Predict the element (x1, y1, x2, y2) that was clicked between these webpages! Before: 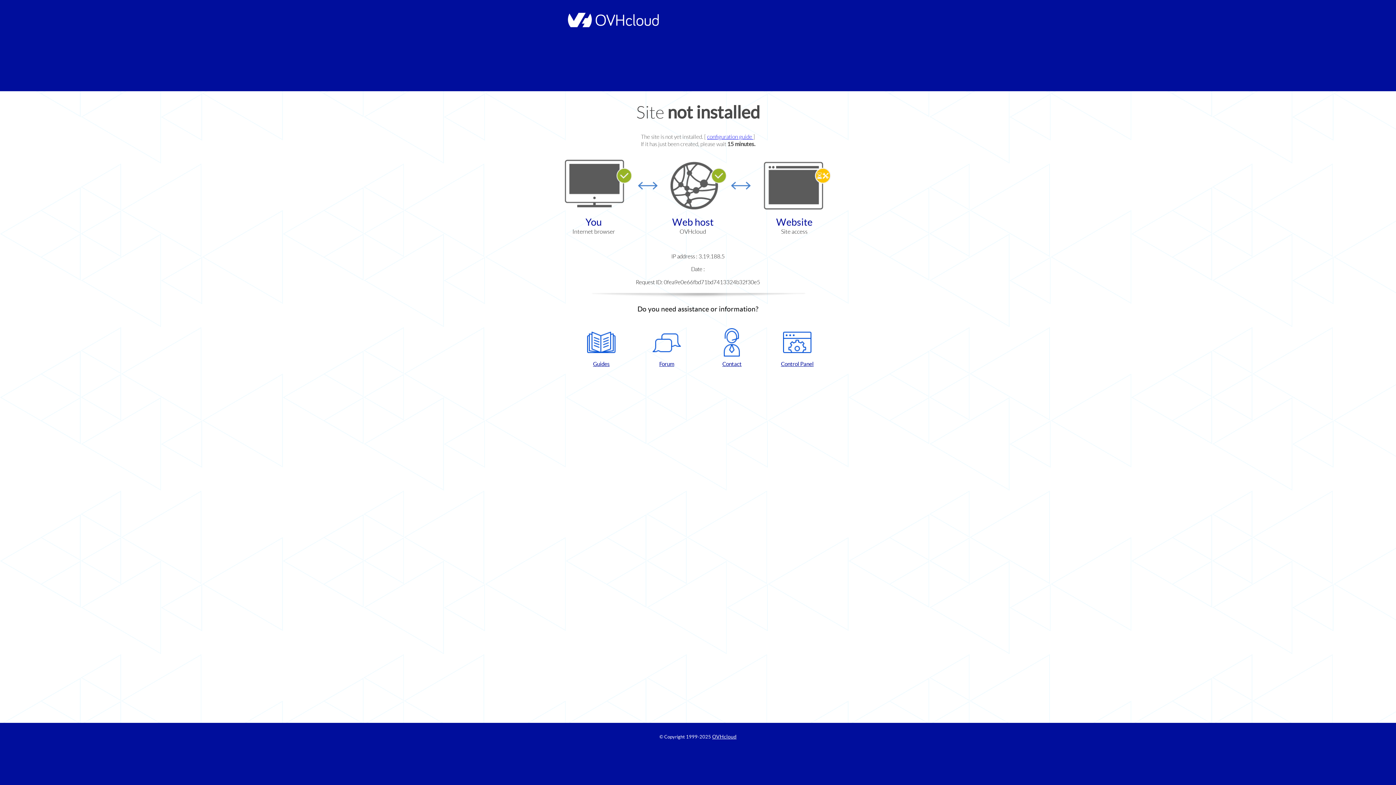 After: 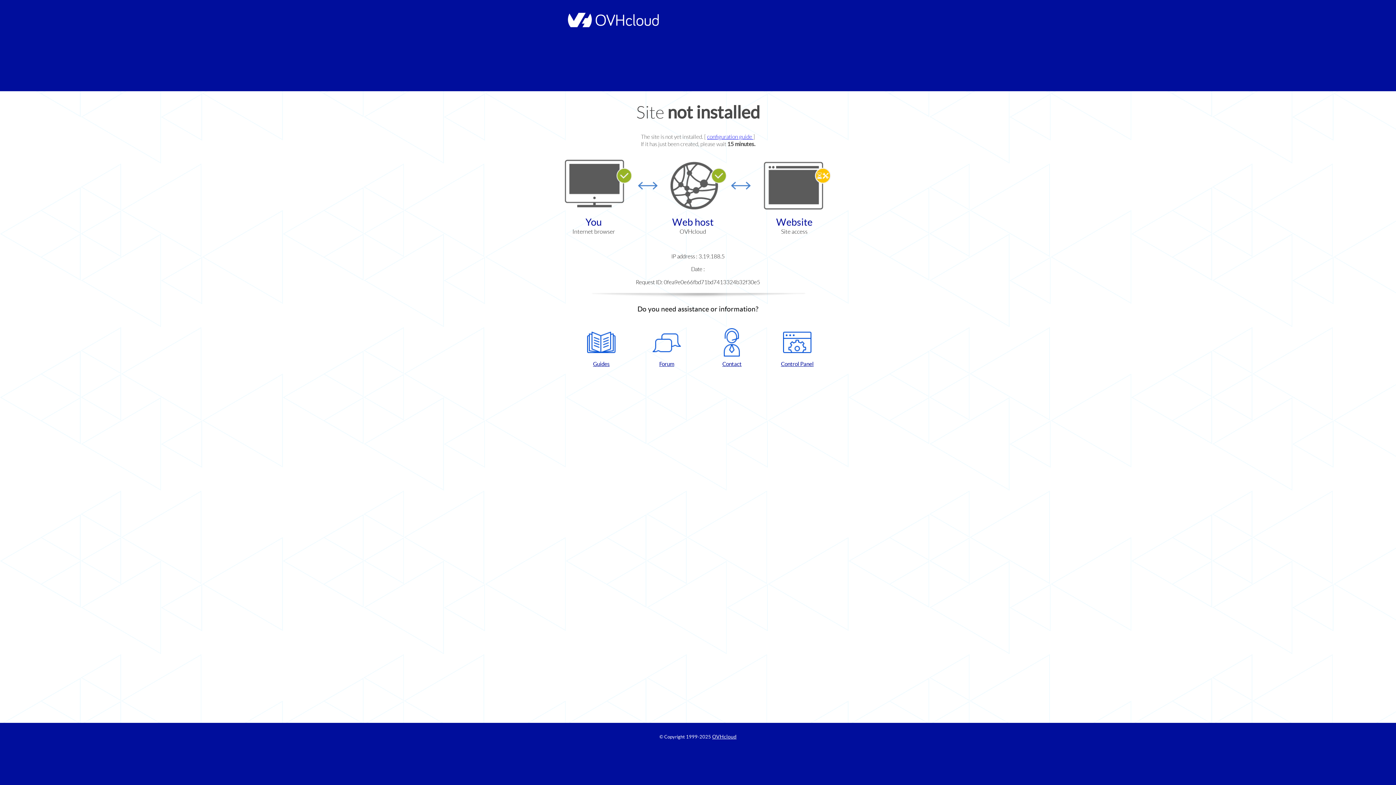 Action: bbox: (637, 328, 696, 367) label: Forum